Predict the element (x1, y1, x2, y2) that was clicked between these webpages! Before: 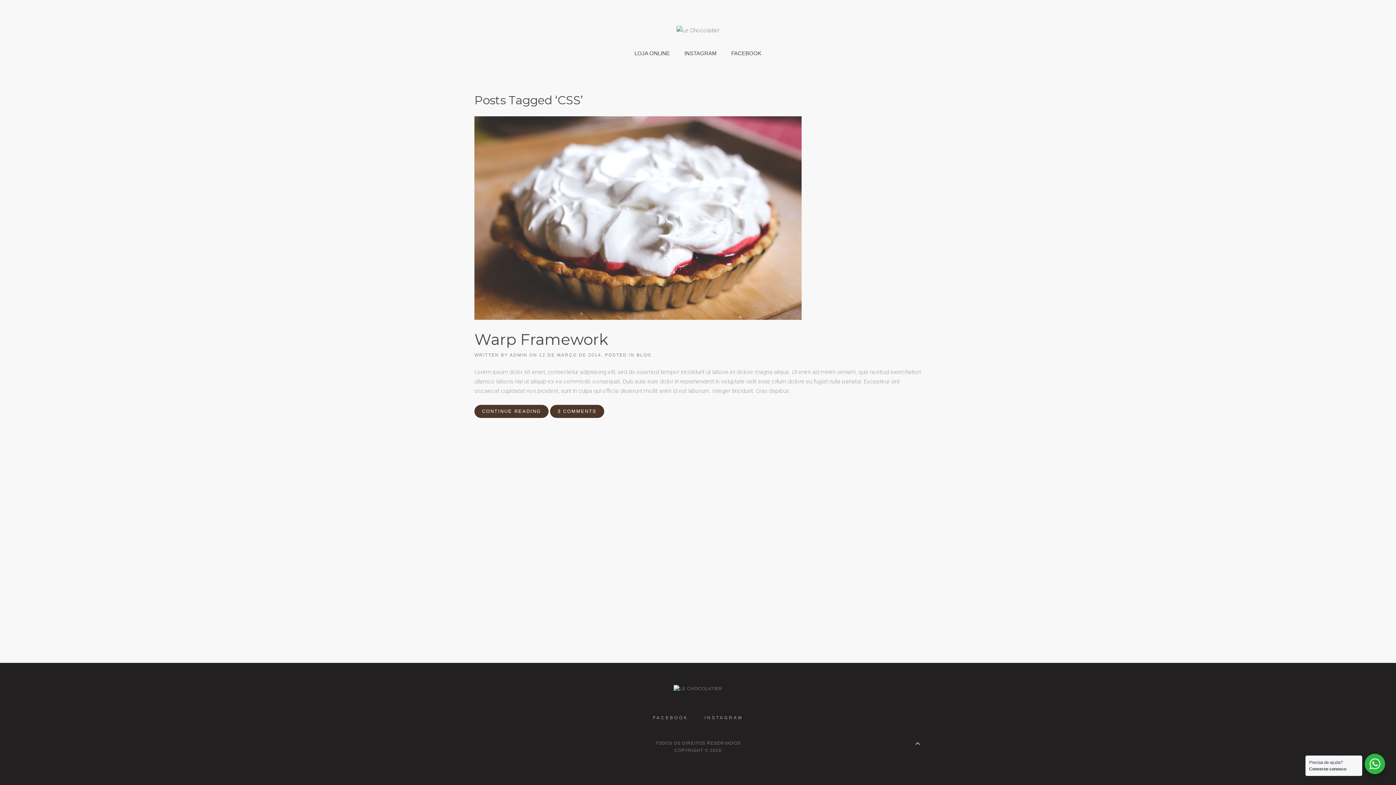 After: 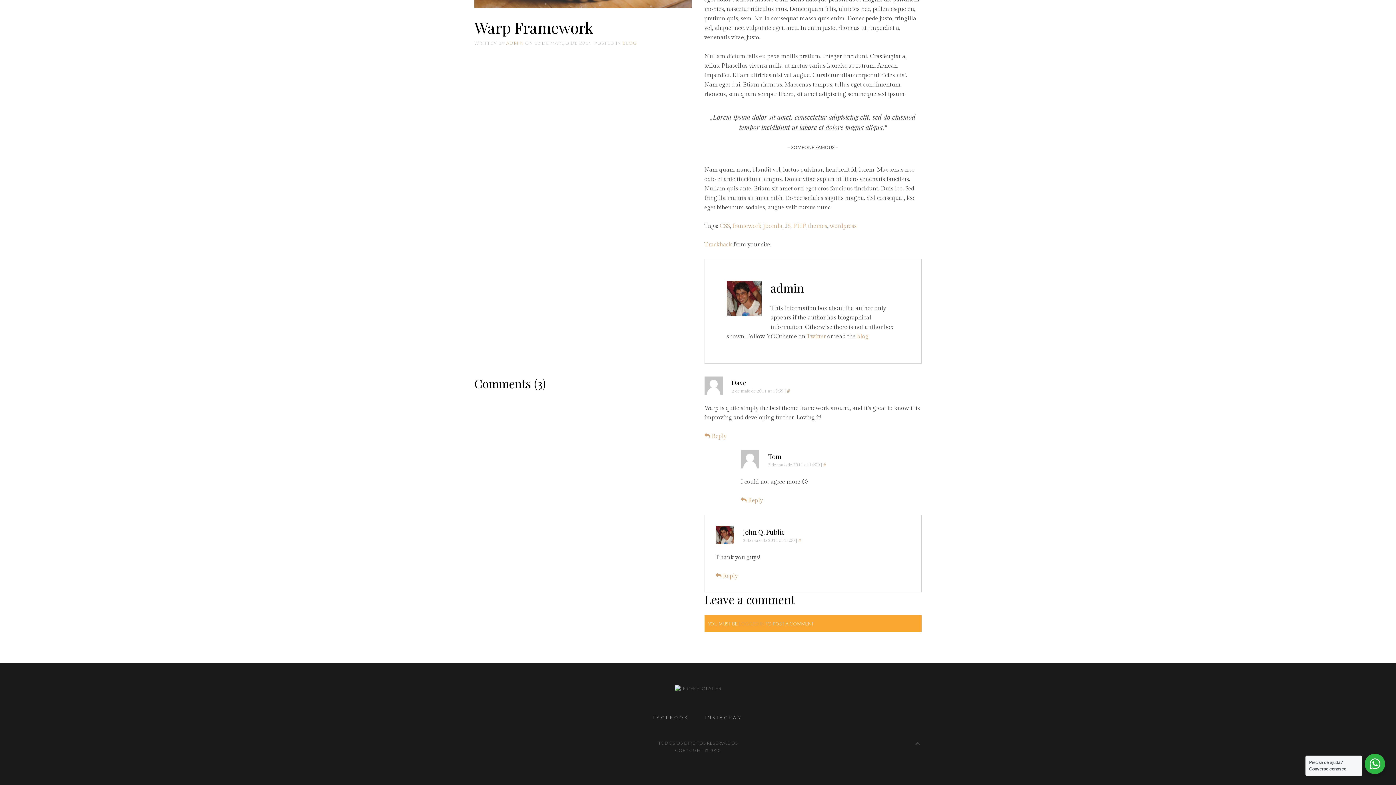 Action: label: 3 COMMENTS bbox: (550, 405, 604, 418)